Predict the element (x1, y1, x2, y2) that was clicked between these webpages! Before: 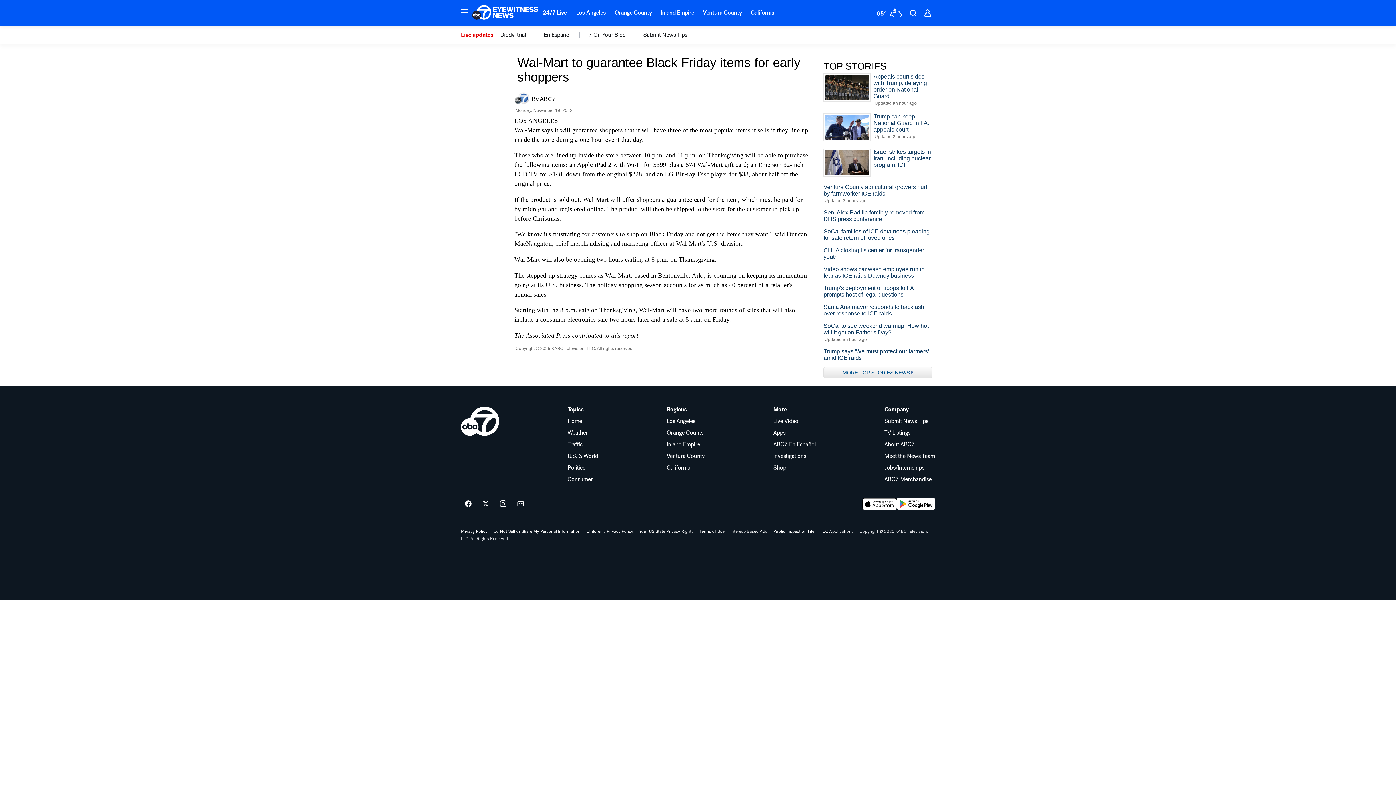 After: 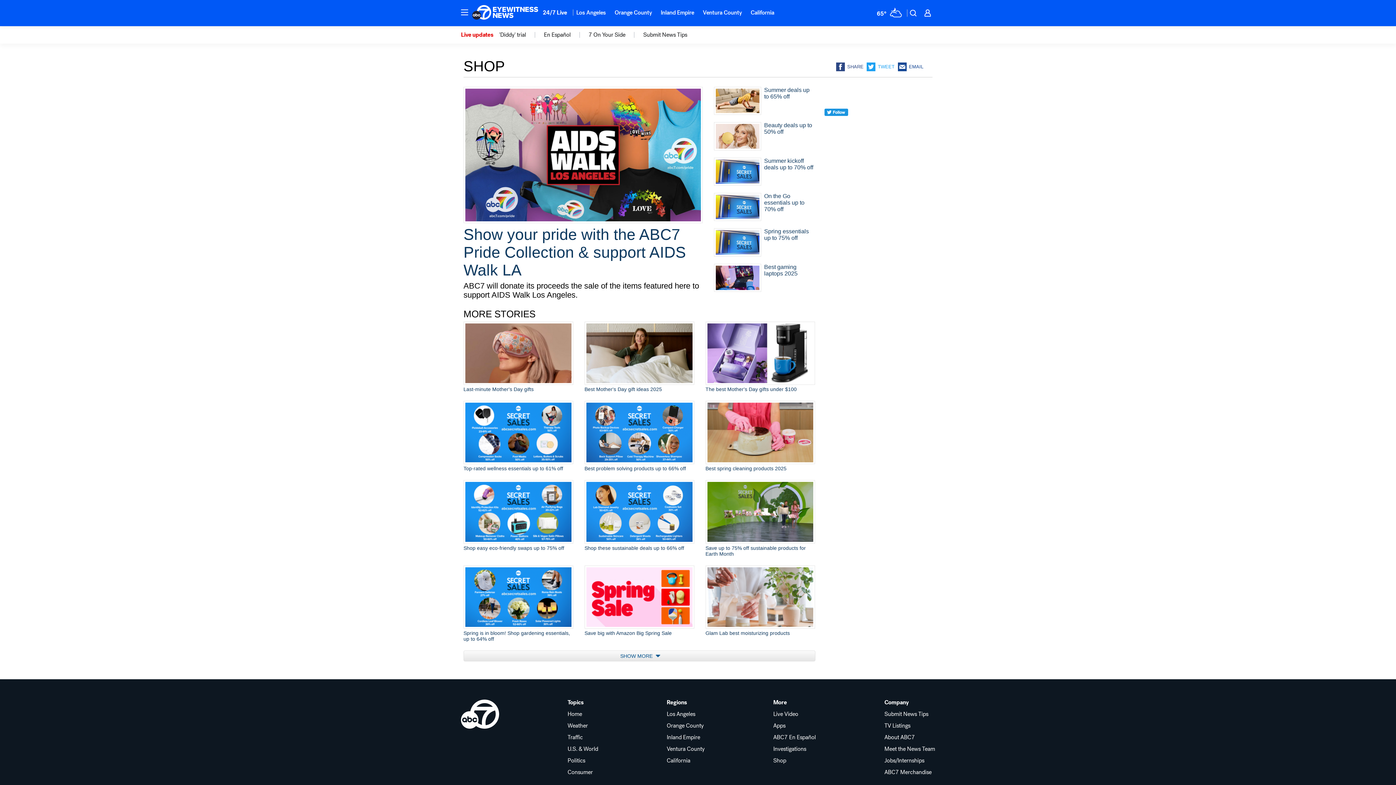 Action: label: Shop bbox: (773, 465, 816, 470)